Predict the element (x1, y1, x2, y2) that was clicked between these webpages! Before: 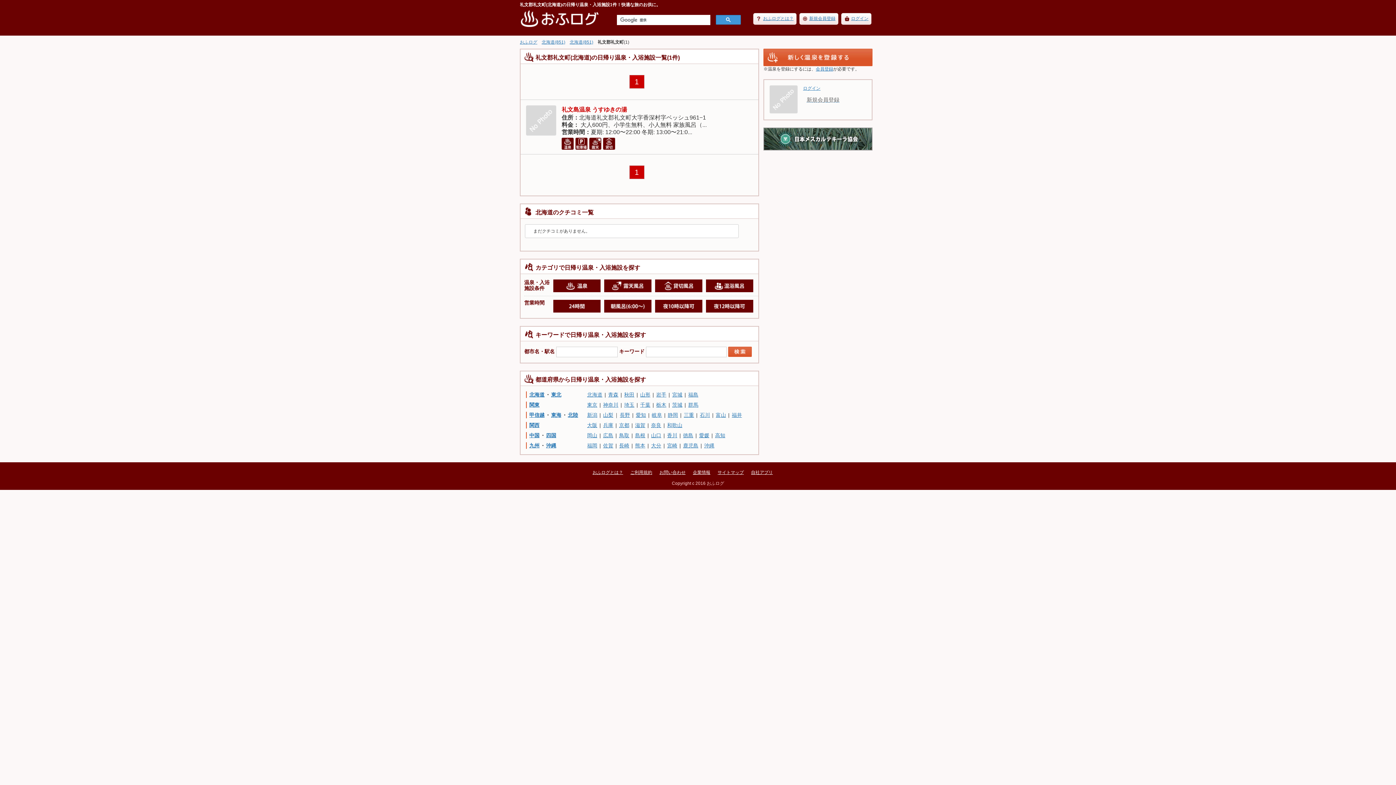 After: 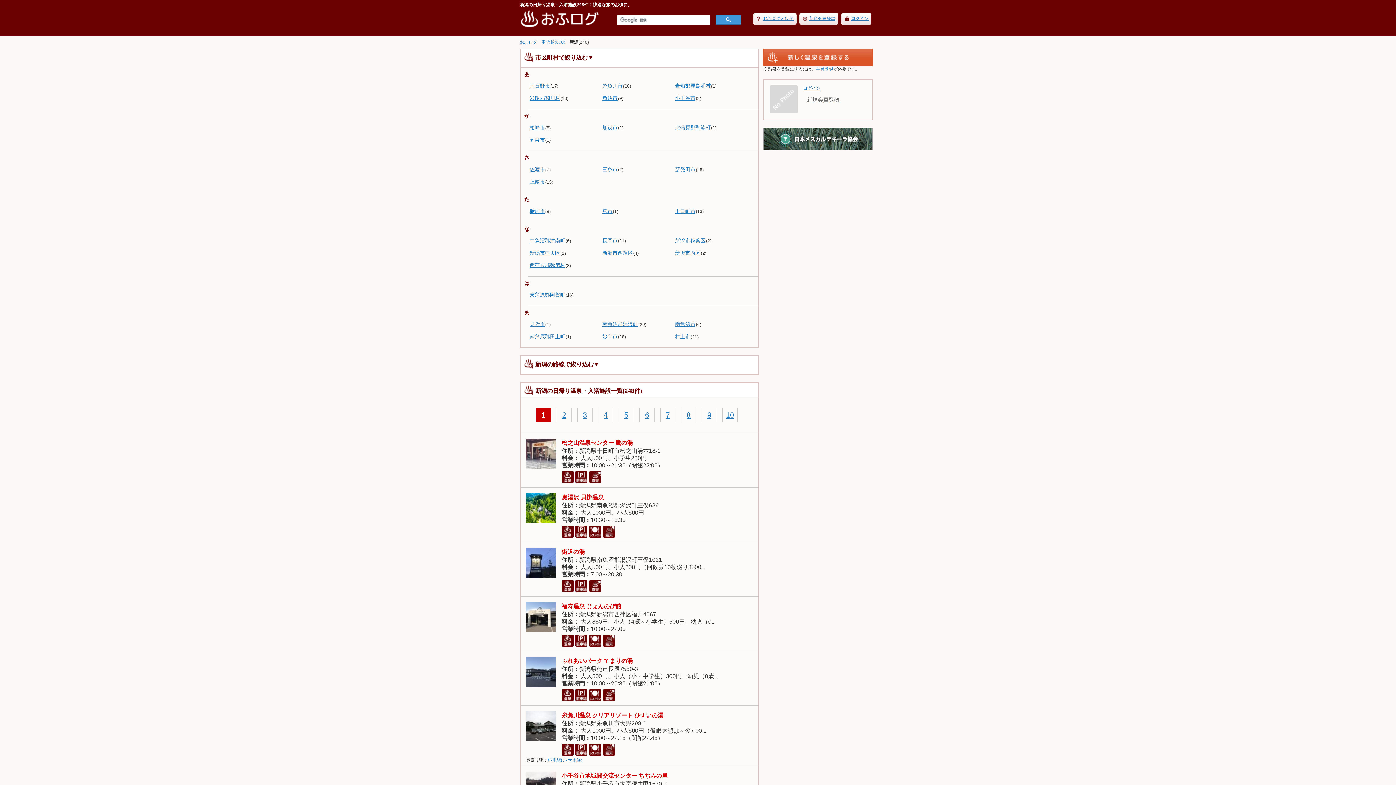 Action: bbox: (587, 412, 597, 418) label: 新潟